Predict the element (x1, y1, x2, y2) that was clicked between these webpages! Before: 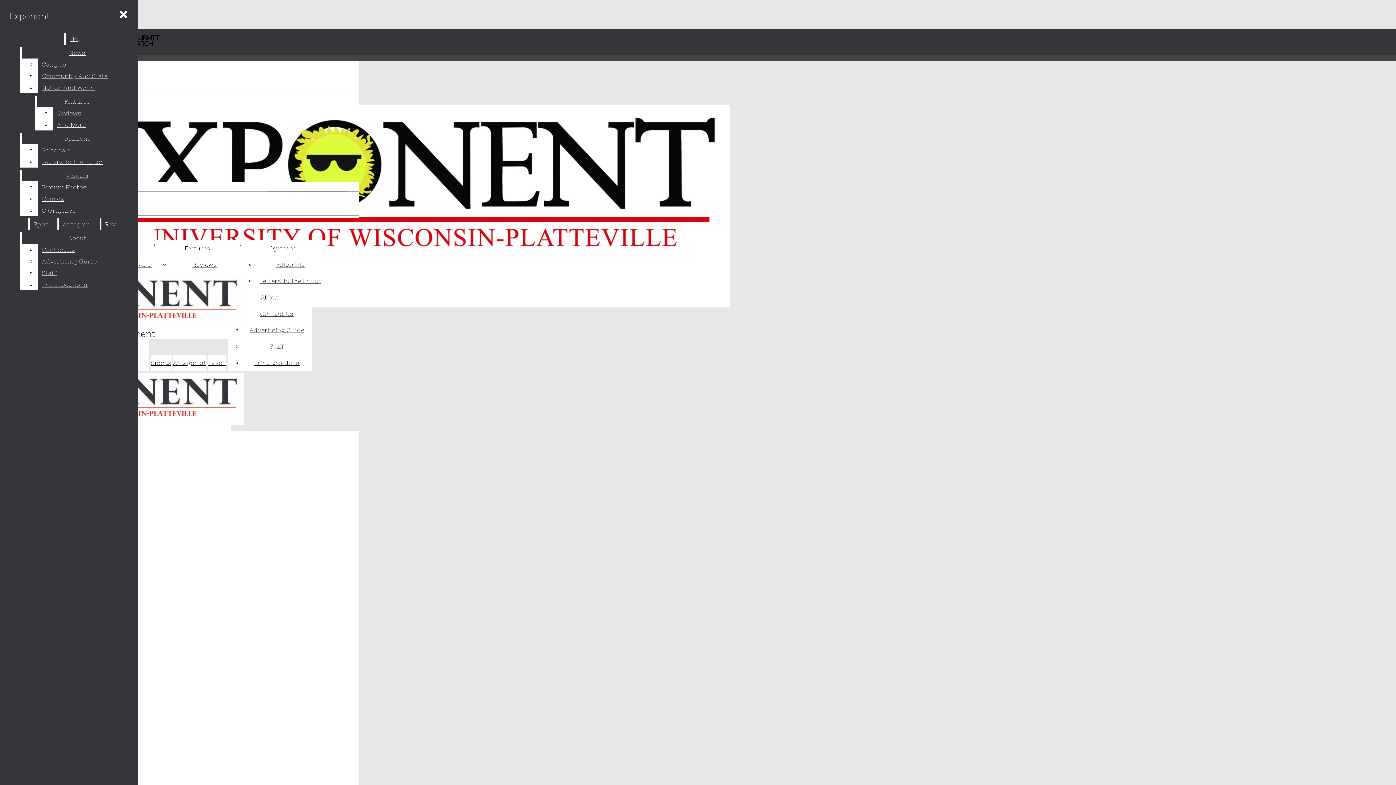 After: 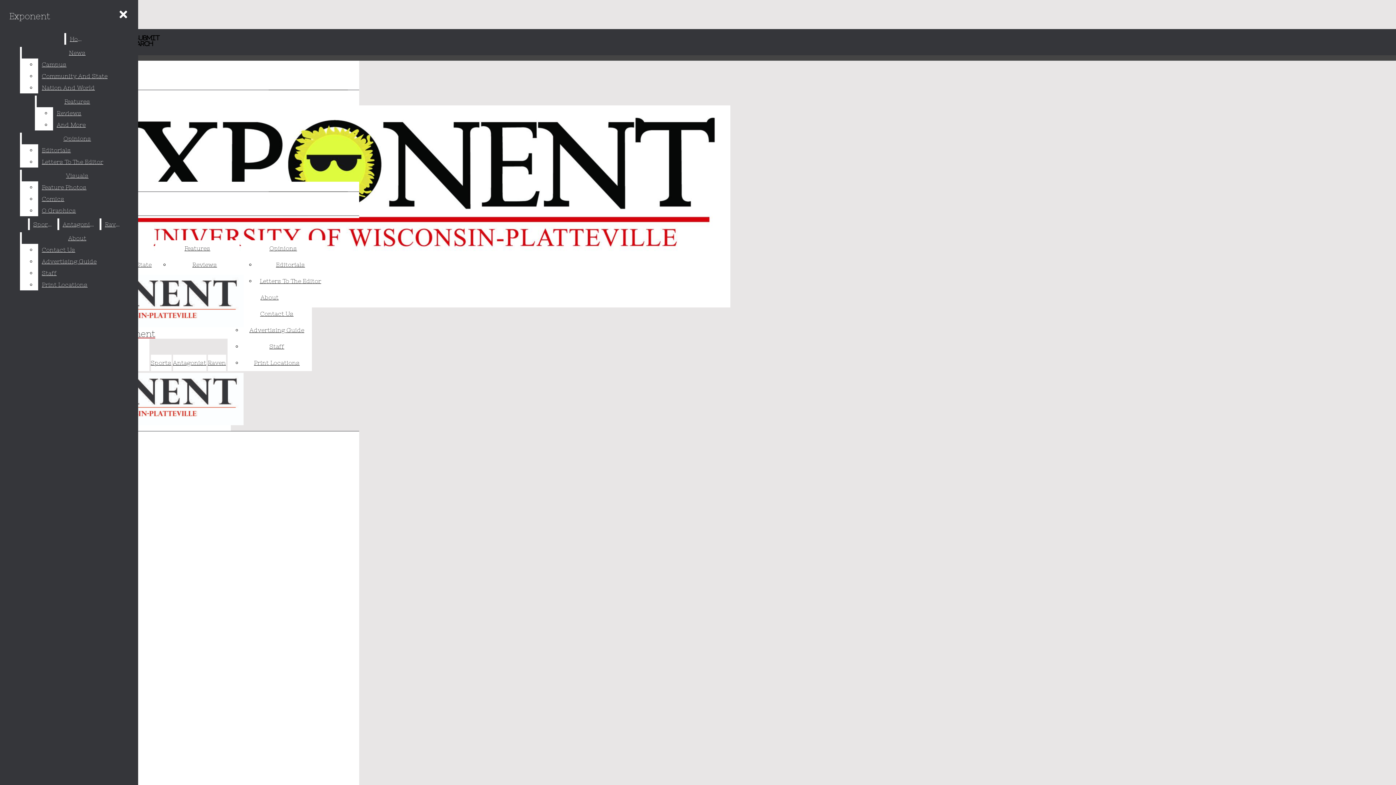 Action: bbox: (269, 245, 297, 251) label: Opinions